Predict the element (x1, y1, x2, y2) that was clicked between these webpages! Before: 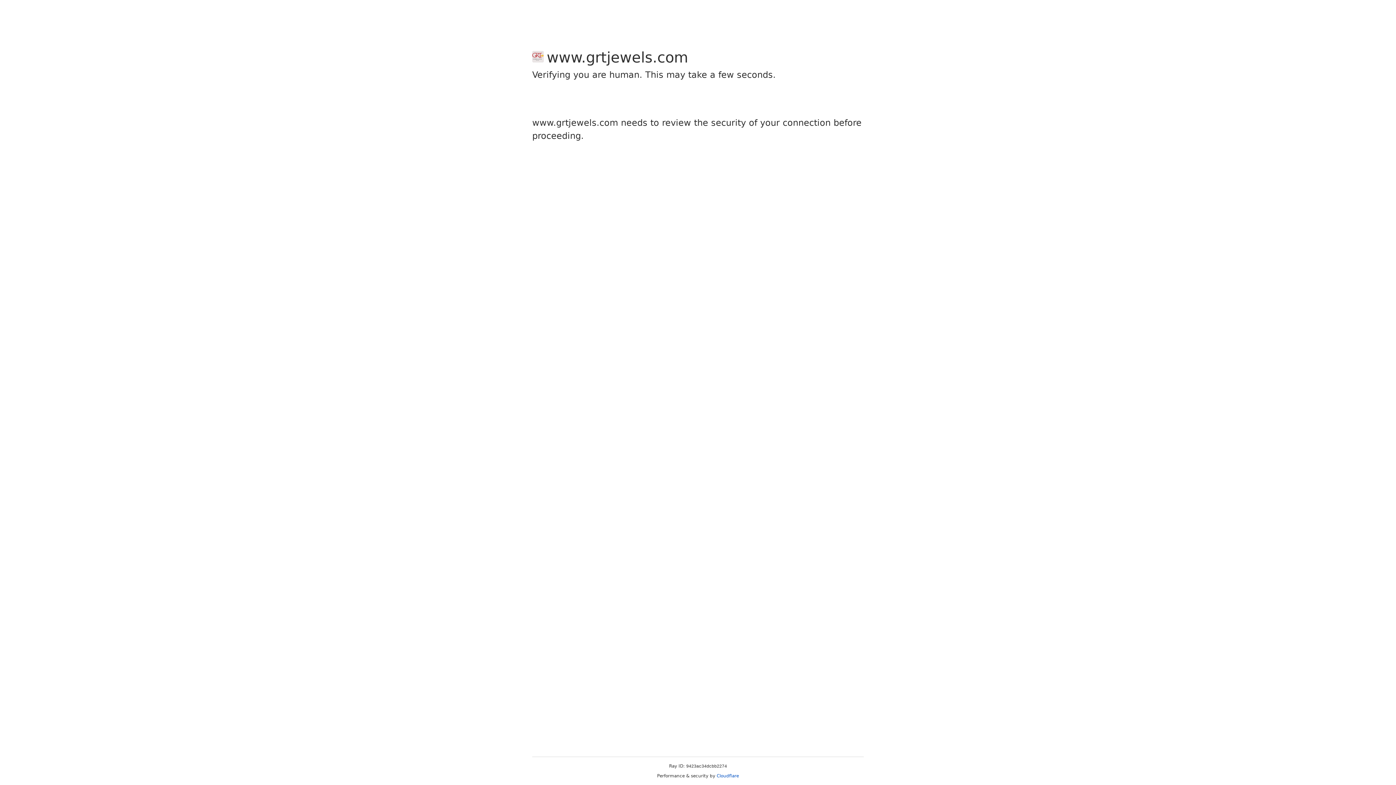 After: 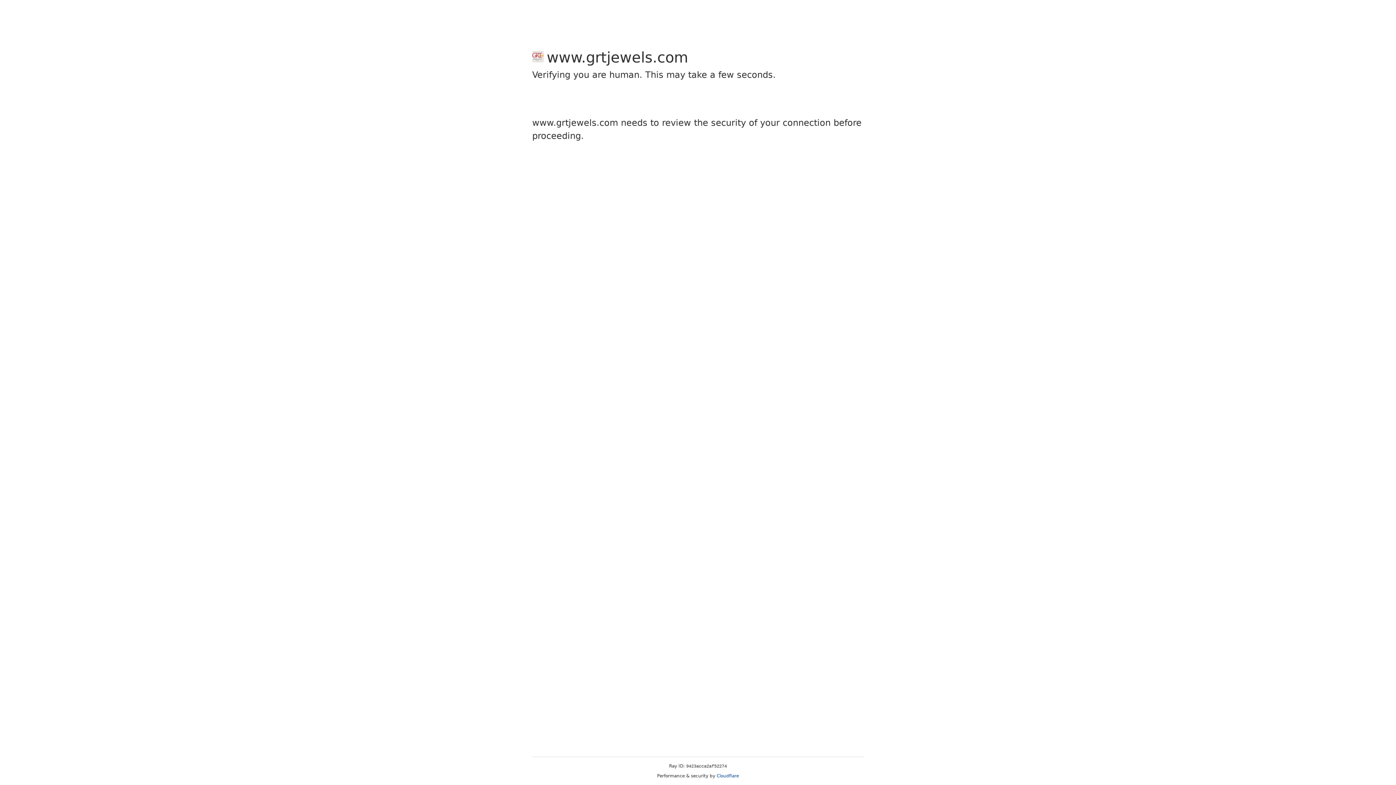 Action: label: Cloudflare bbox: (716, 773, 739, 778)